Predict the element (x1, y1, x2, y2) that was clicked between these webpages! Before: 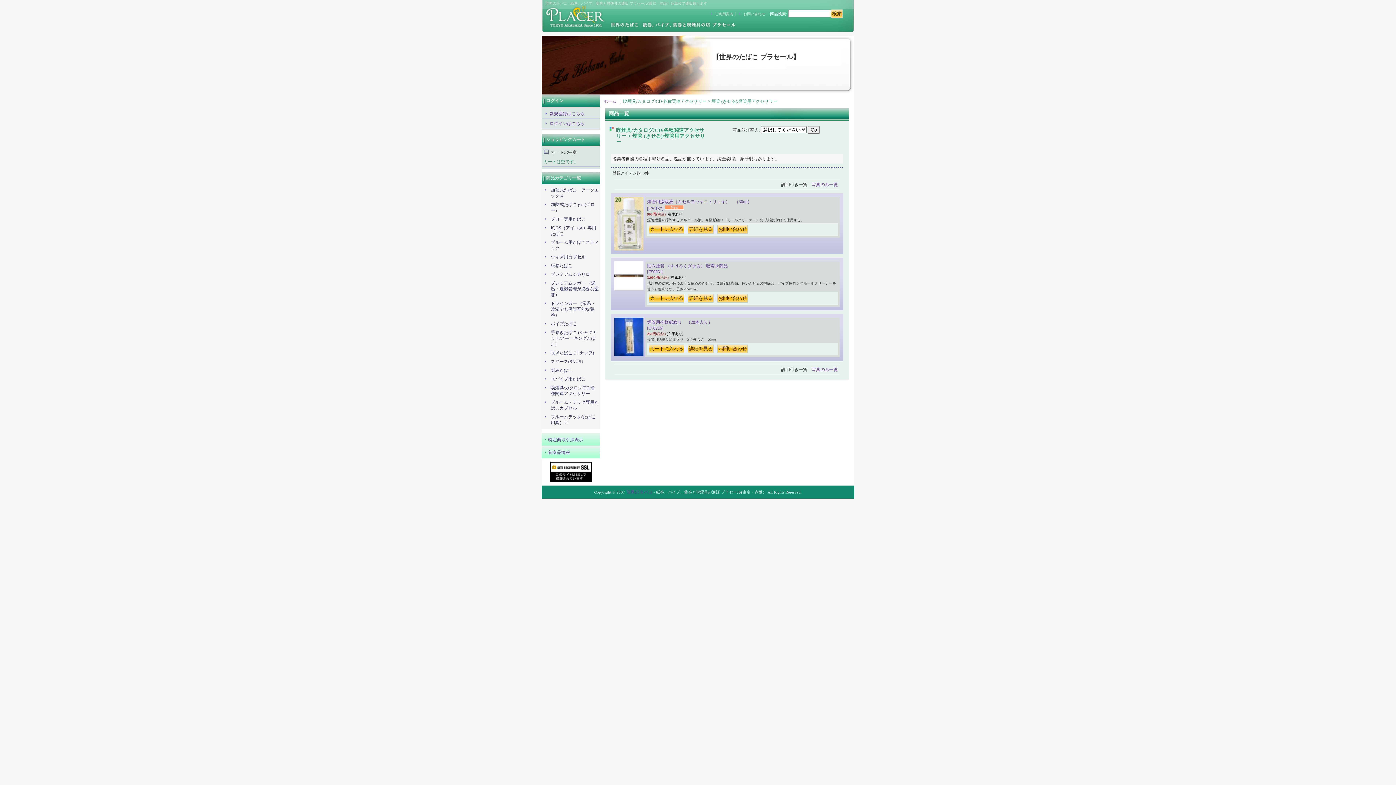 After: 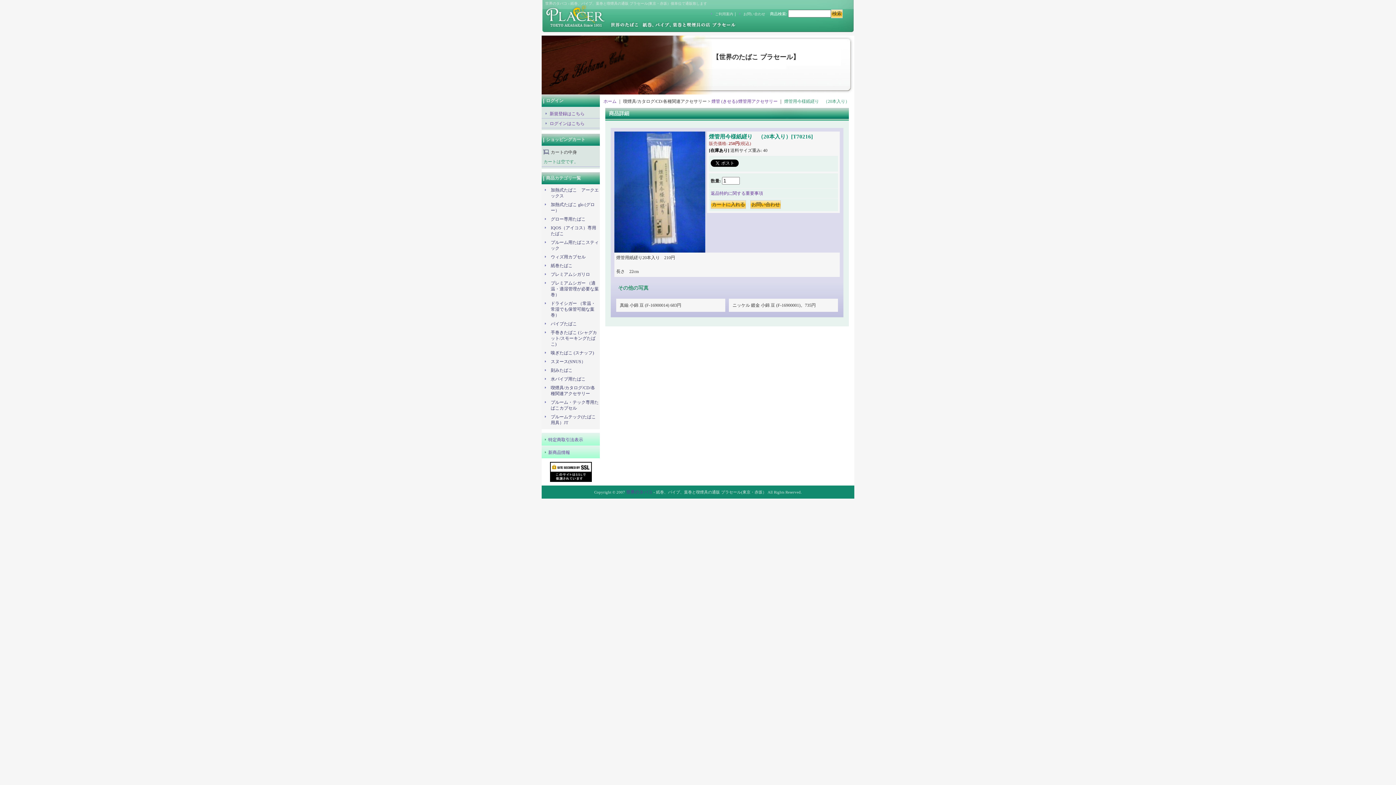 Action: bbox: (614, 352, 643, 357)